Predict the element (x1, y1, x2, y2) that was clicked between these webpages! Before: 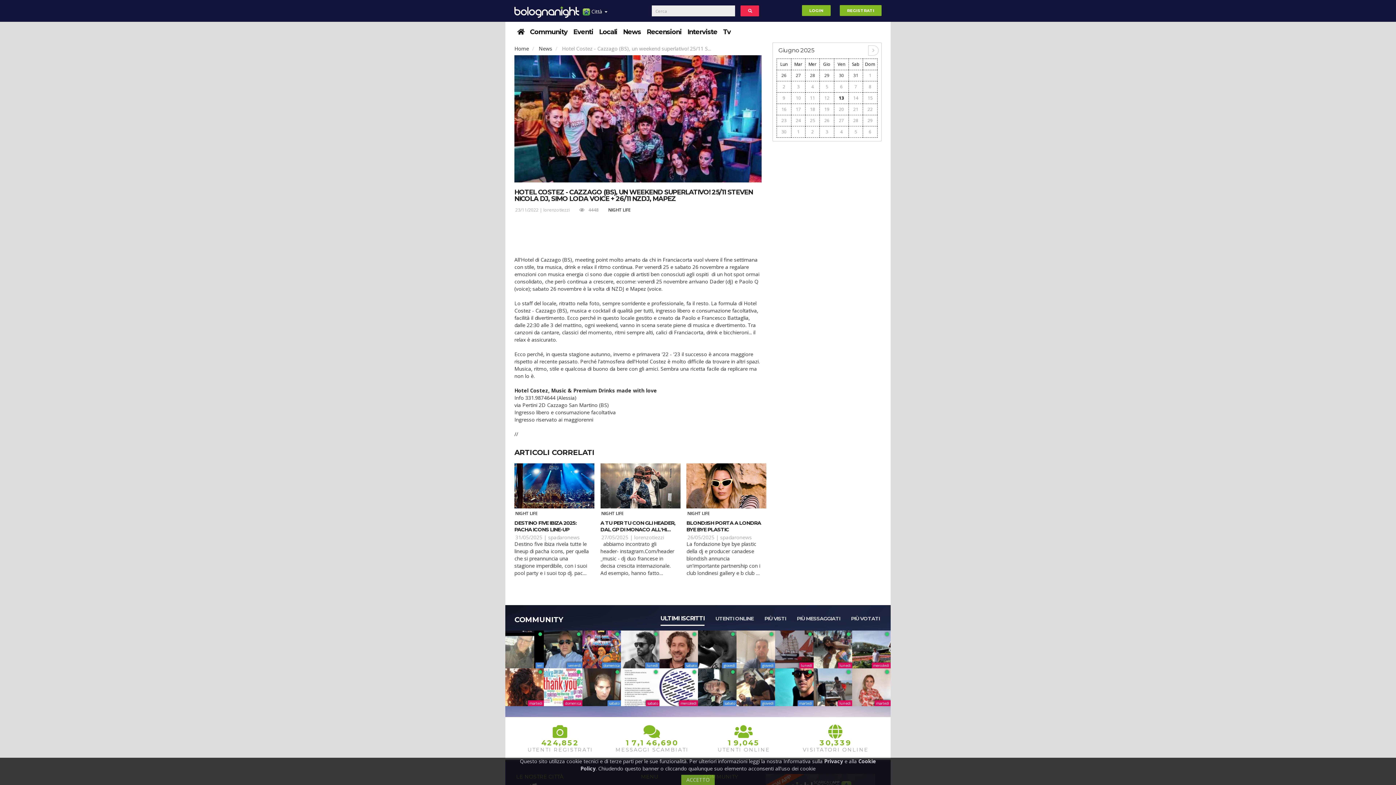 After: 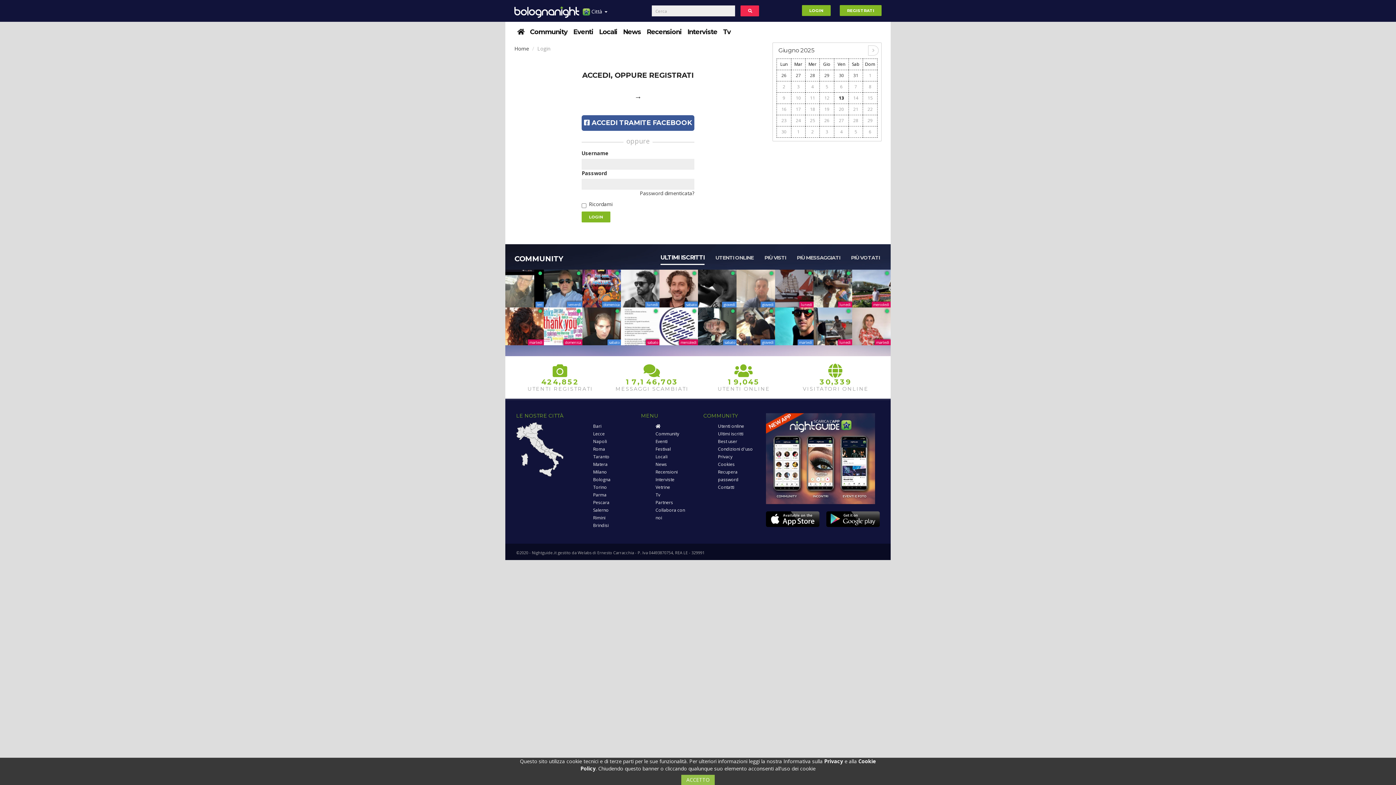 Action: bbox: (543, 206, 569, 213) label: lorenzotiezzi